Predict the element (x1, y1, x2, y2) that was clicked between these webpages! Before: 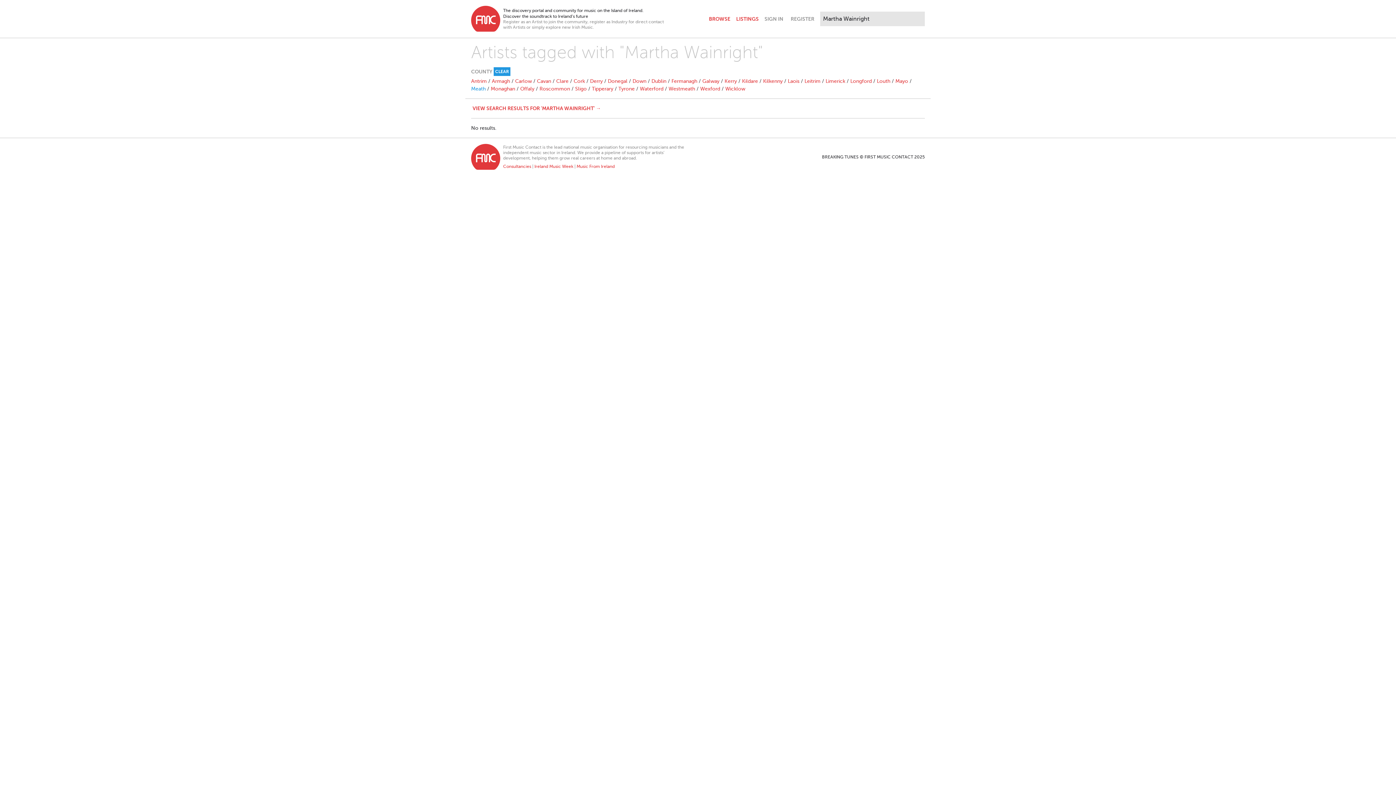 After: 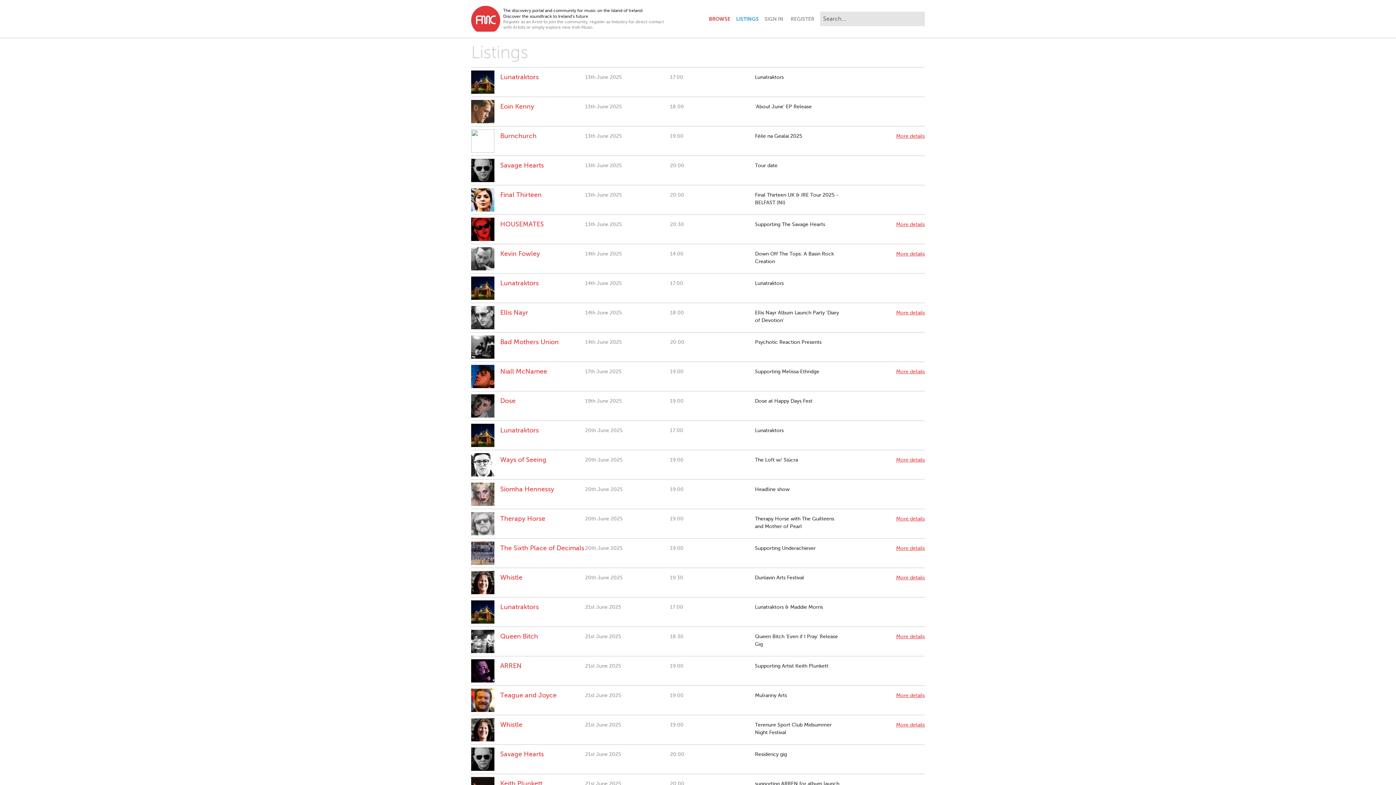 Action: bbox: (733, 9, 761, 28) label: LISTINGS